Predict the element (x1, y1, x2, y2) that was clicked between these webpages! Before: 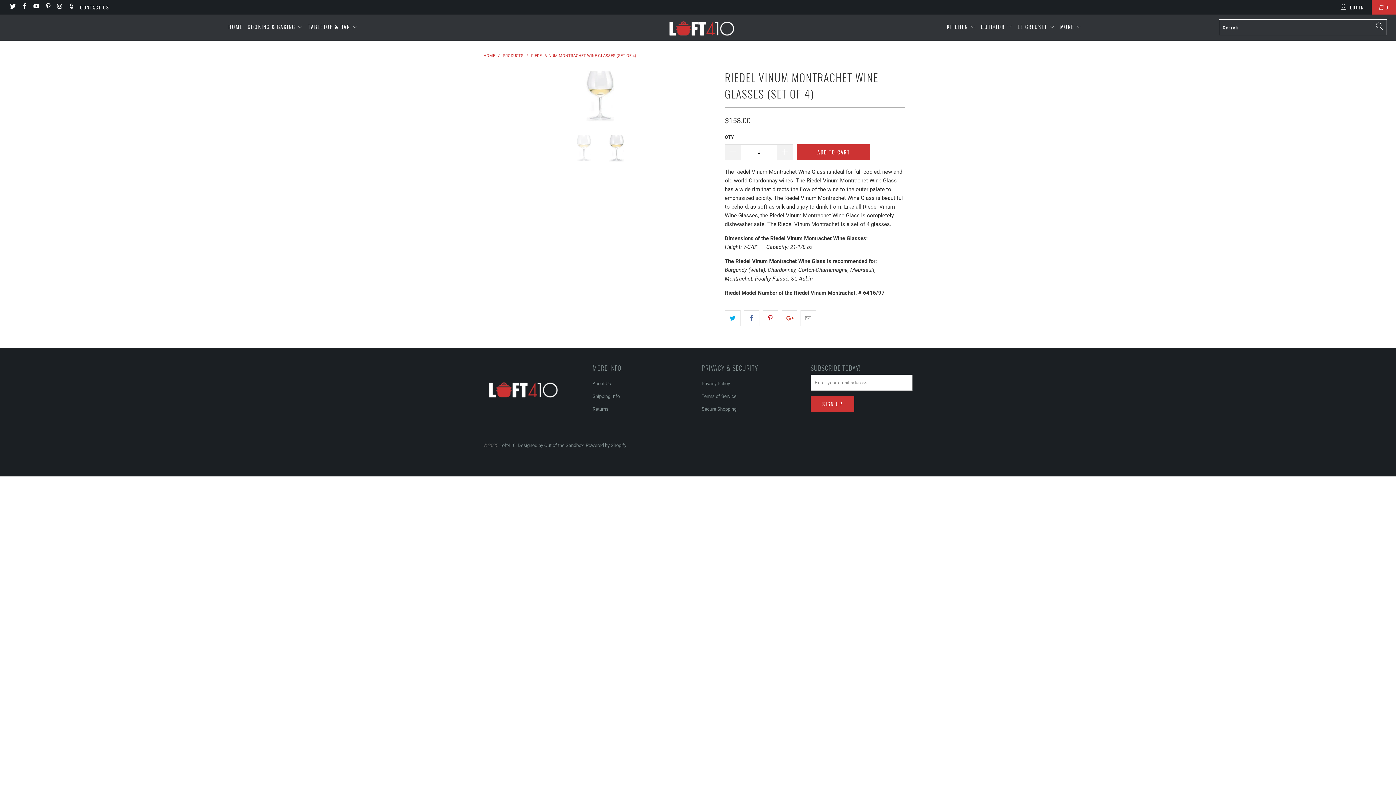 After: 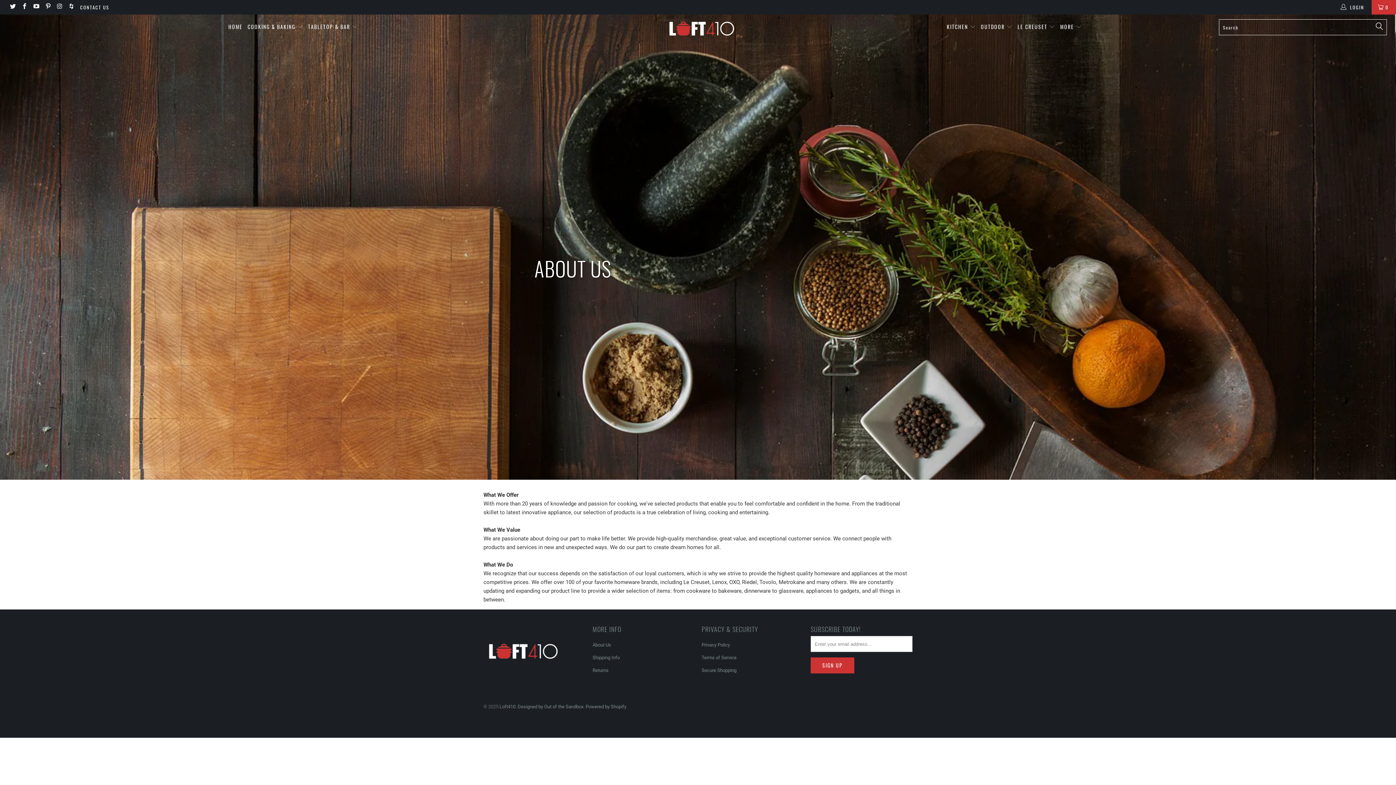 Action: bbox: (592, 380, 611, 386) label: About Us